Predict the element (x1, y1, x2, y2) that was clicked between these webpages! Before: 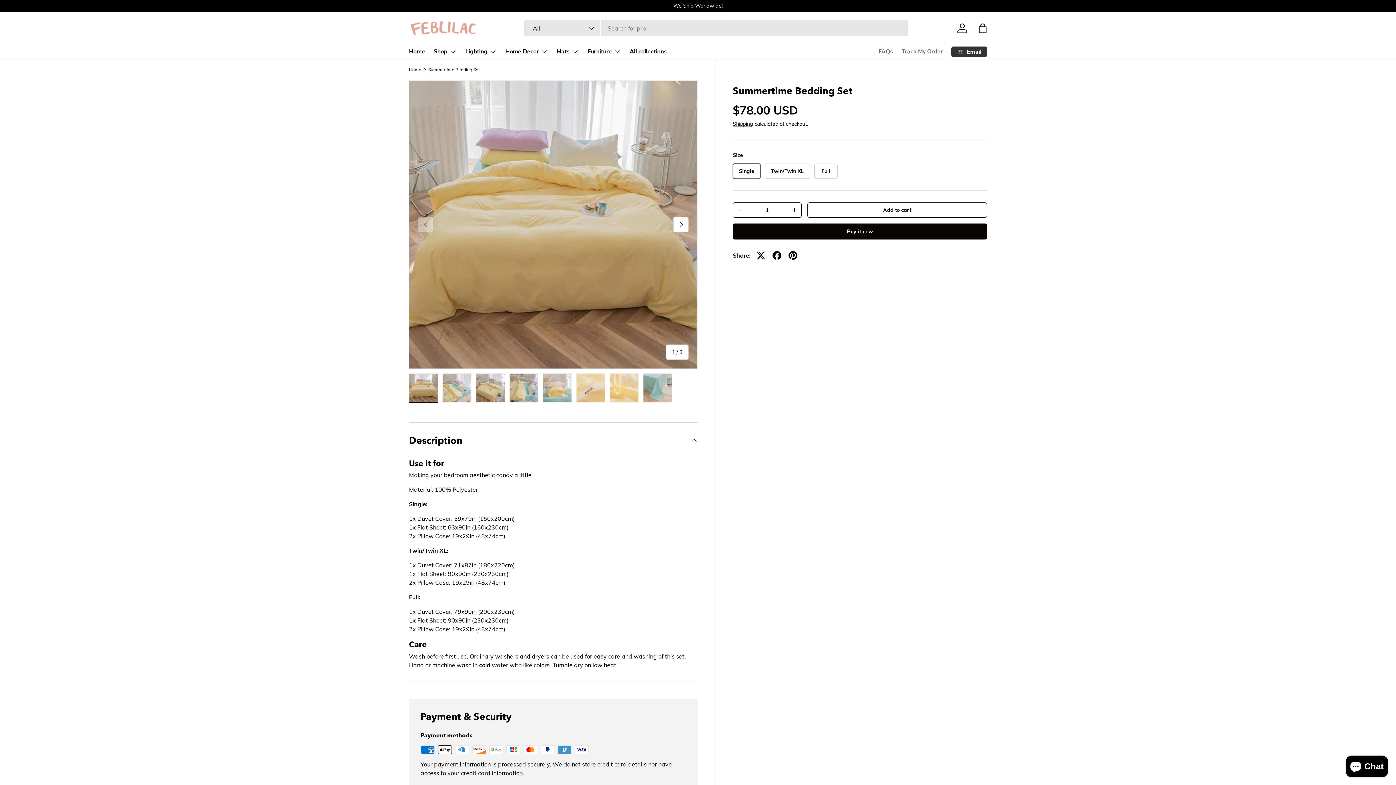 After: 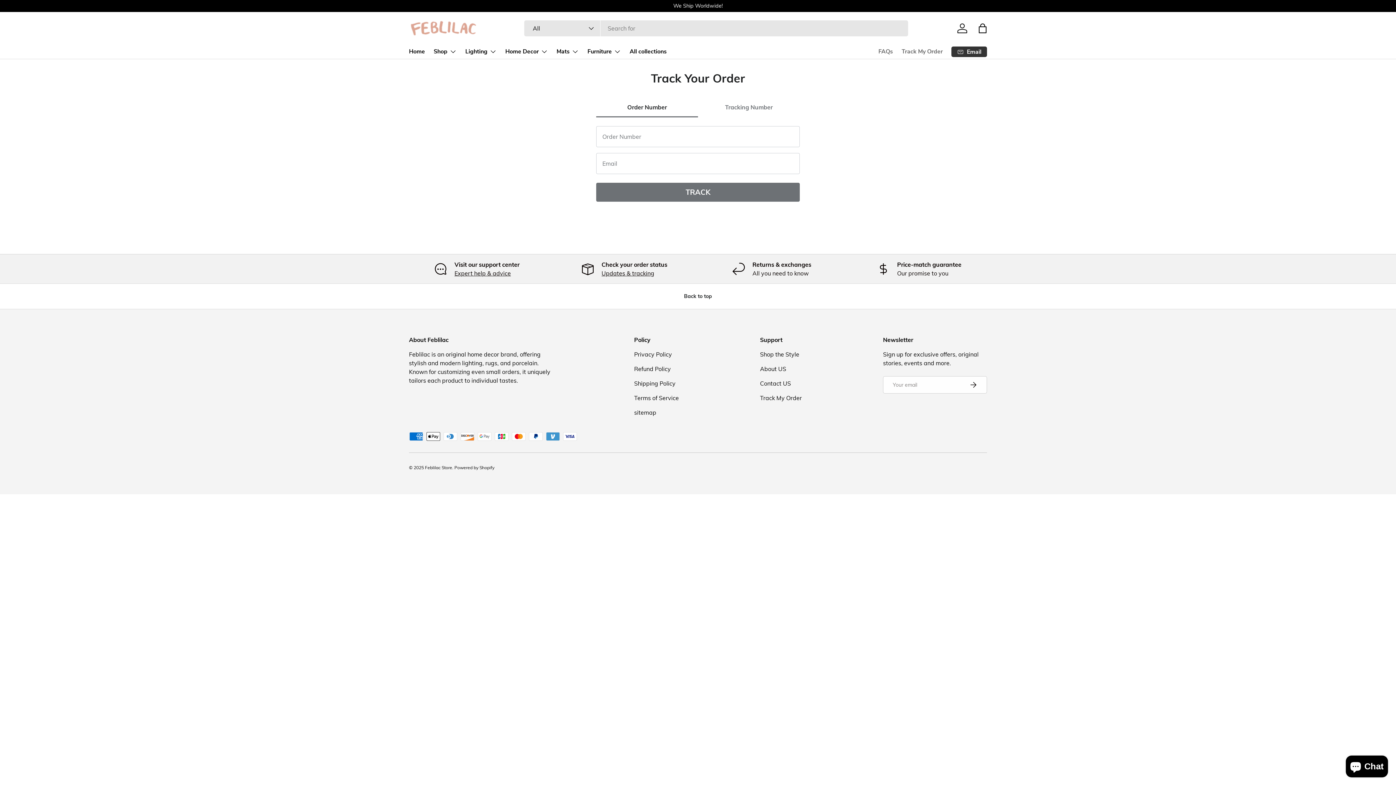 Action: label: Track My Order bbox: (901, 44, 942, 58)